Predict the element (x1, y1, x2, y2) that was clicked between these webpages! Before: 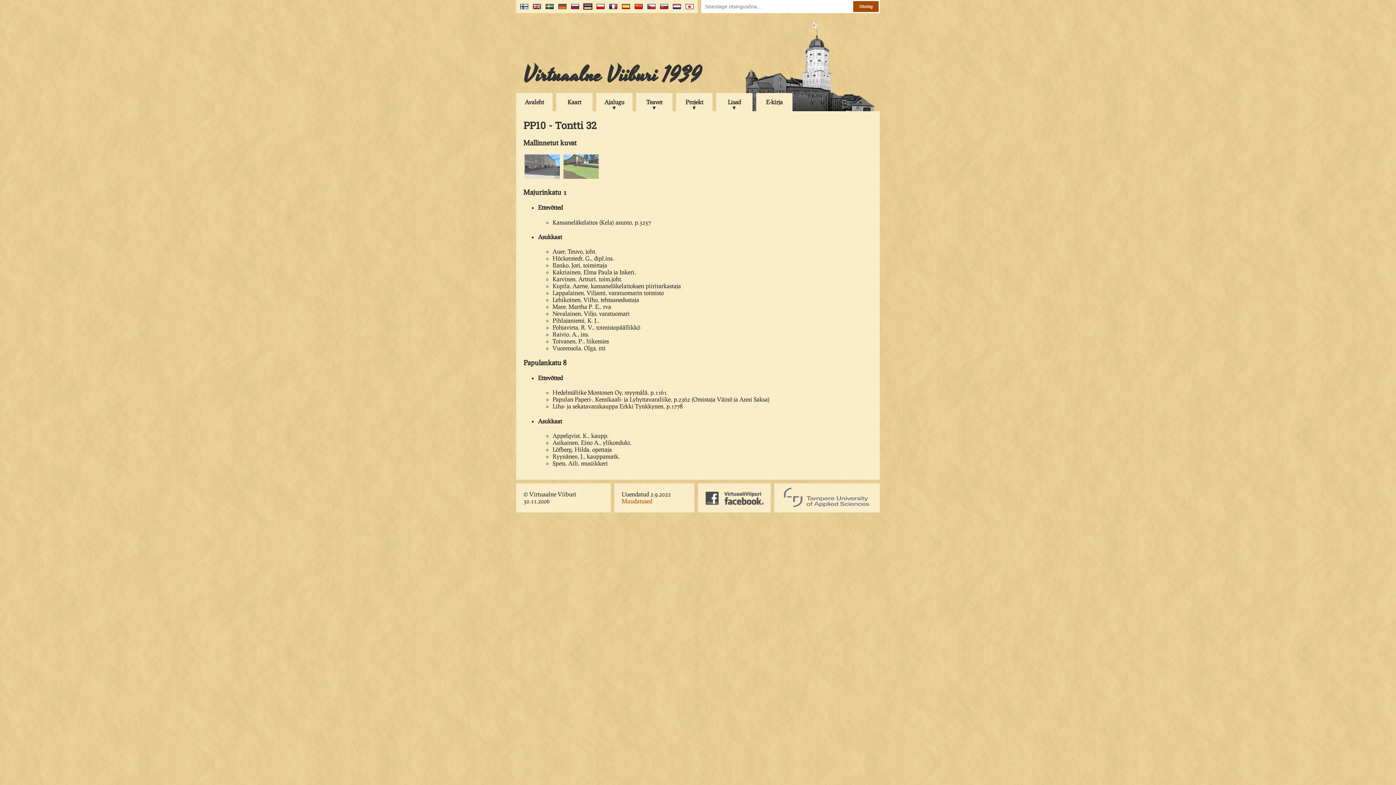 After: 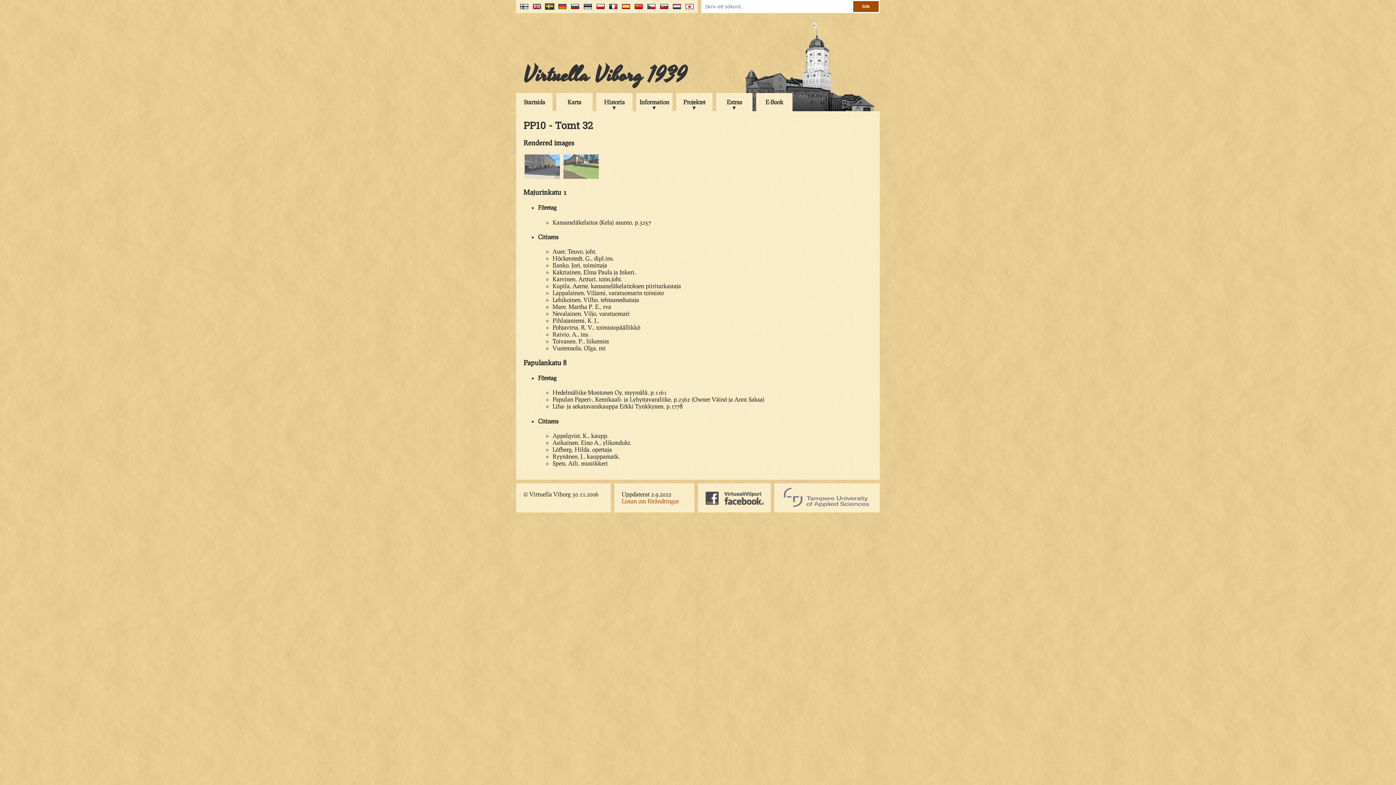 Action: bbox: (541, 5, 554, 12)